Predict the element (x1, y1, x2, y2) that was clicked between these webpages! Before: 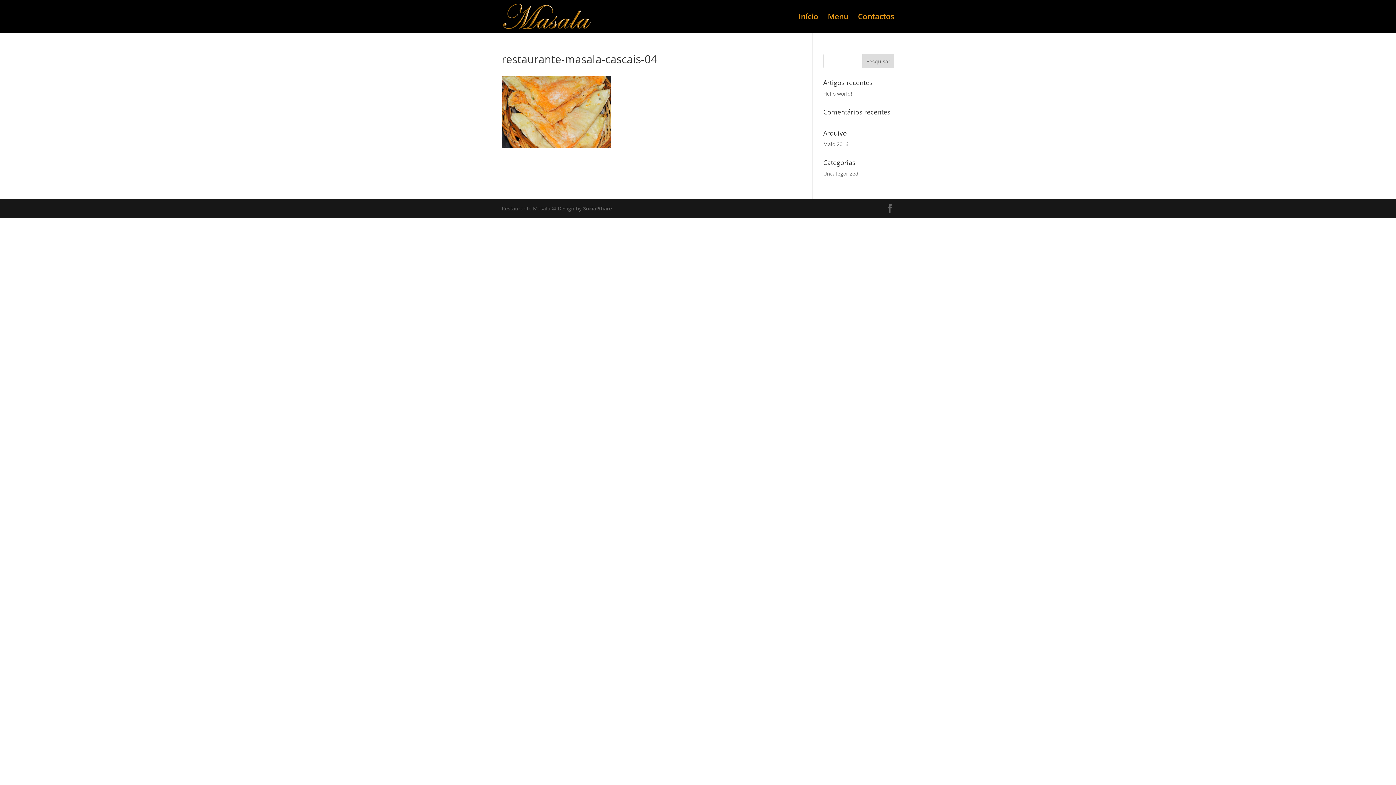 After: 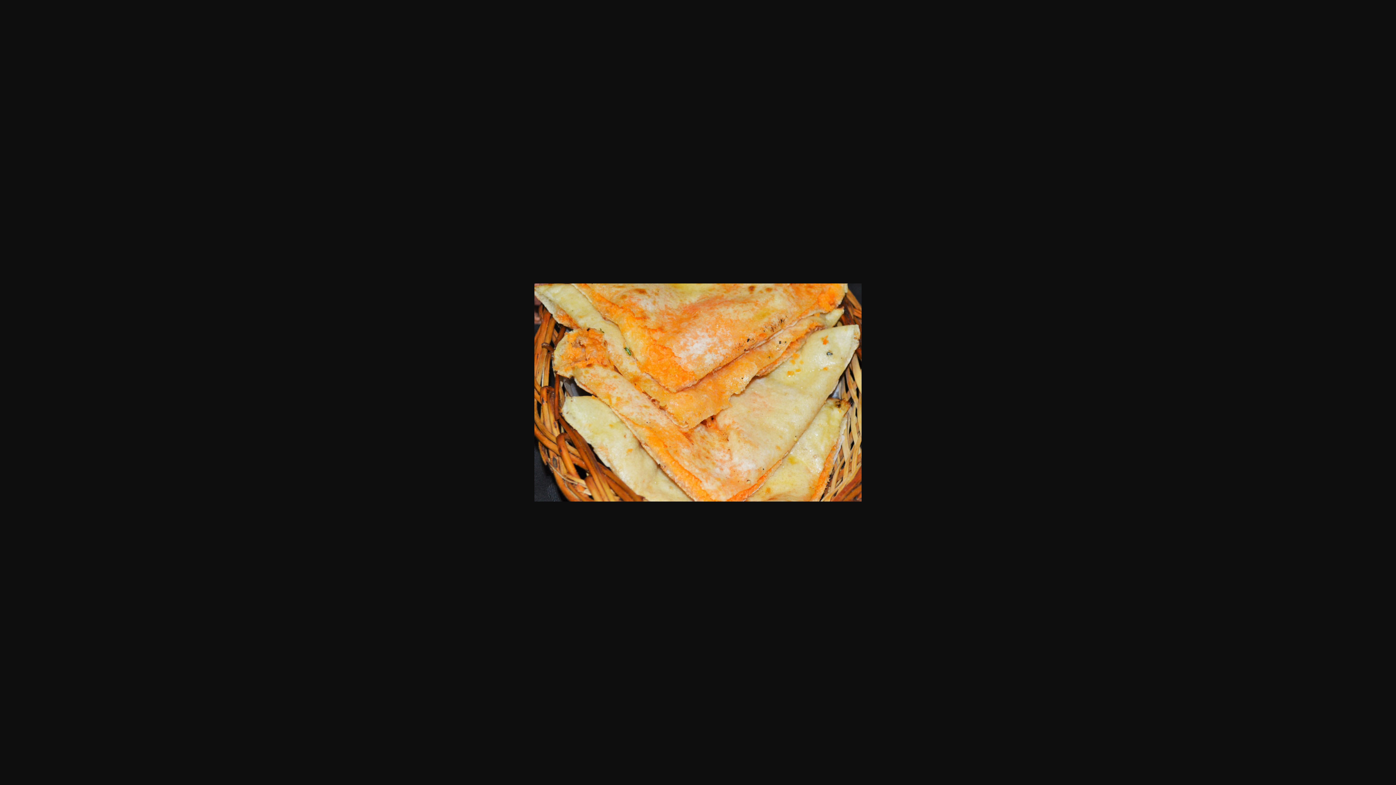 Action: bbox: (501, 142, 610, 149)